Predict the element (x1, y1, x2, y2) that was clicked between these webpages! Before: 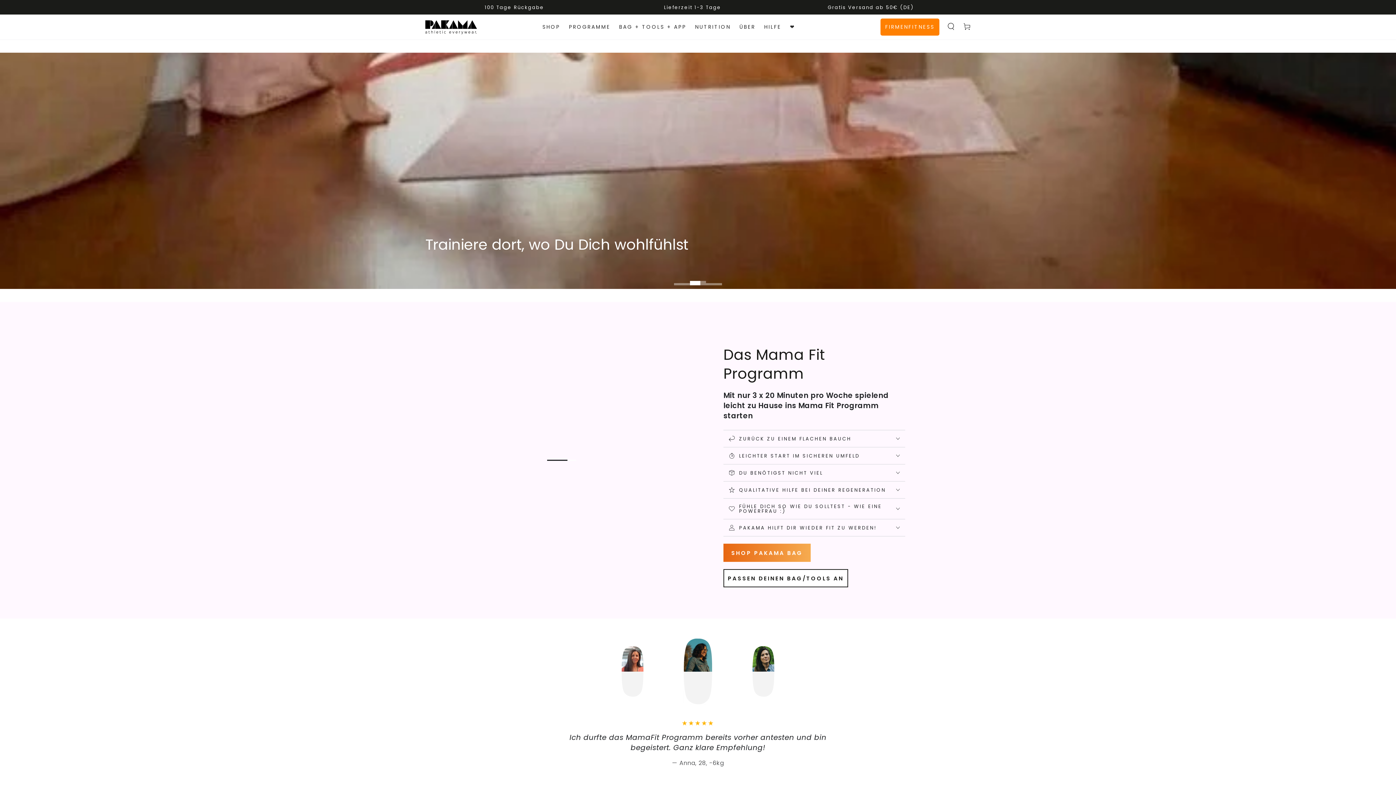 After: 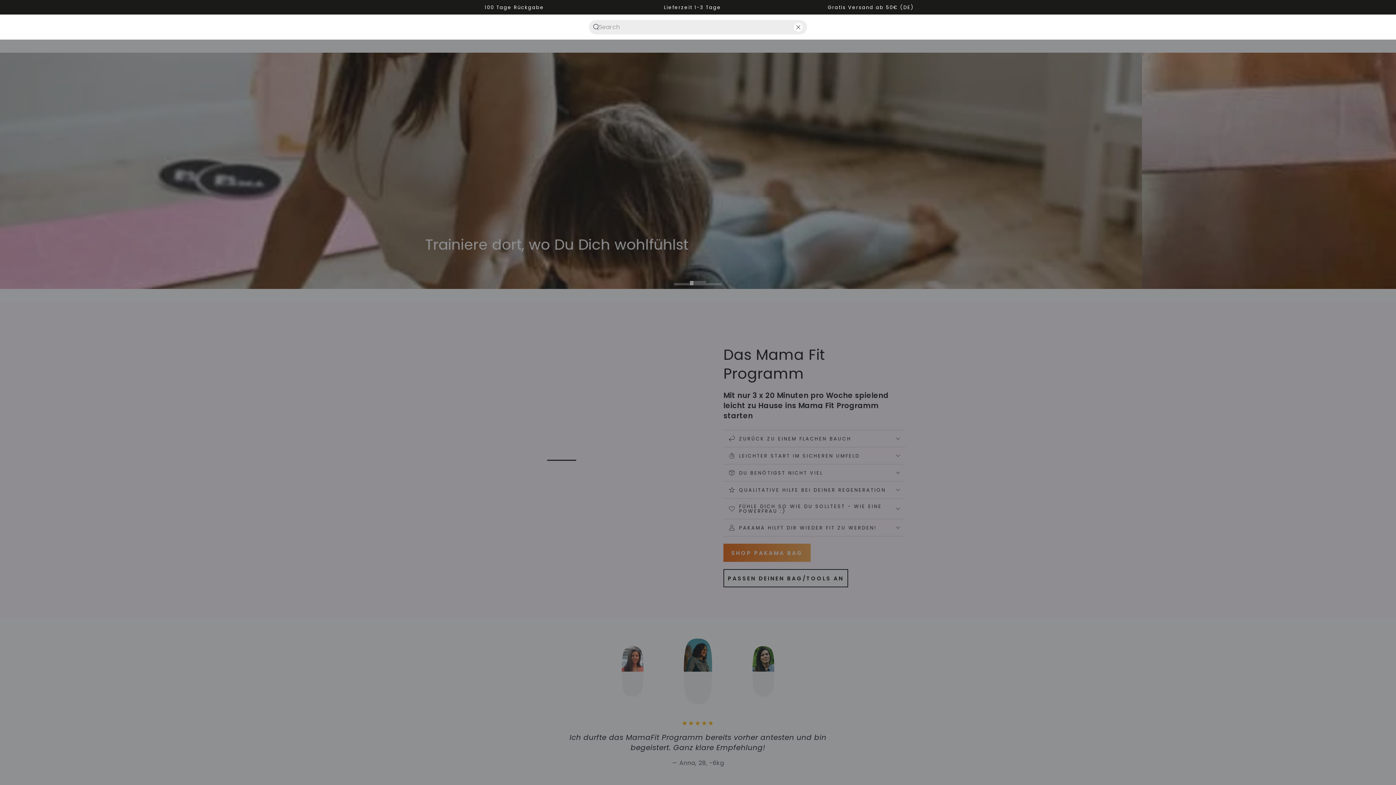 Action: bbox: (943, 18, 959, 34) label: Search our site